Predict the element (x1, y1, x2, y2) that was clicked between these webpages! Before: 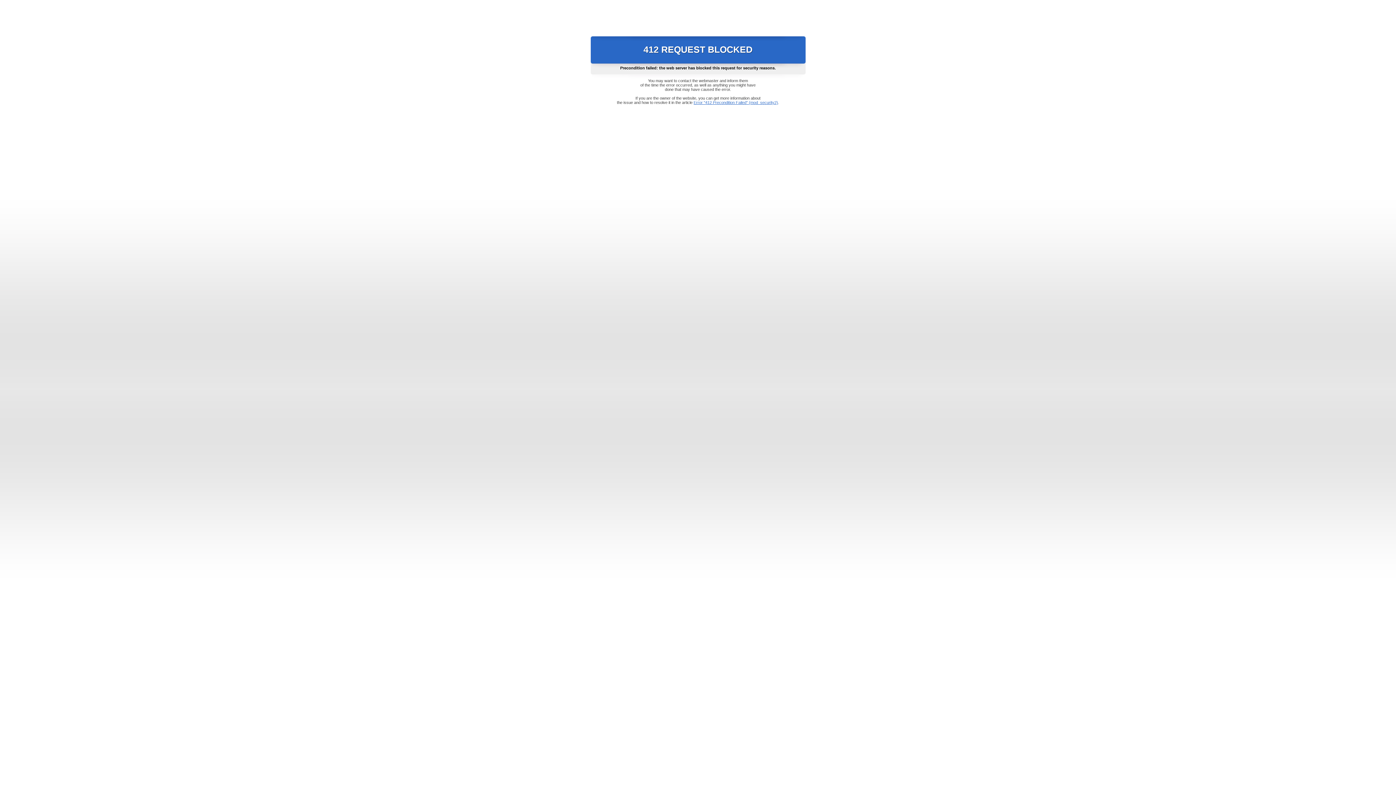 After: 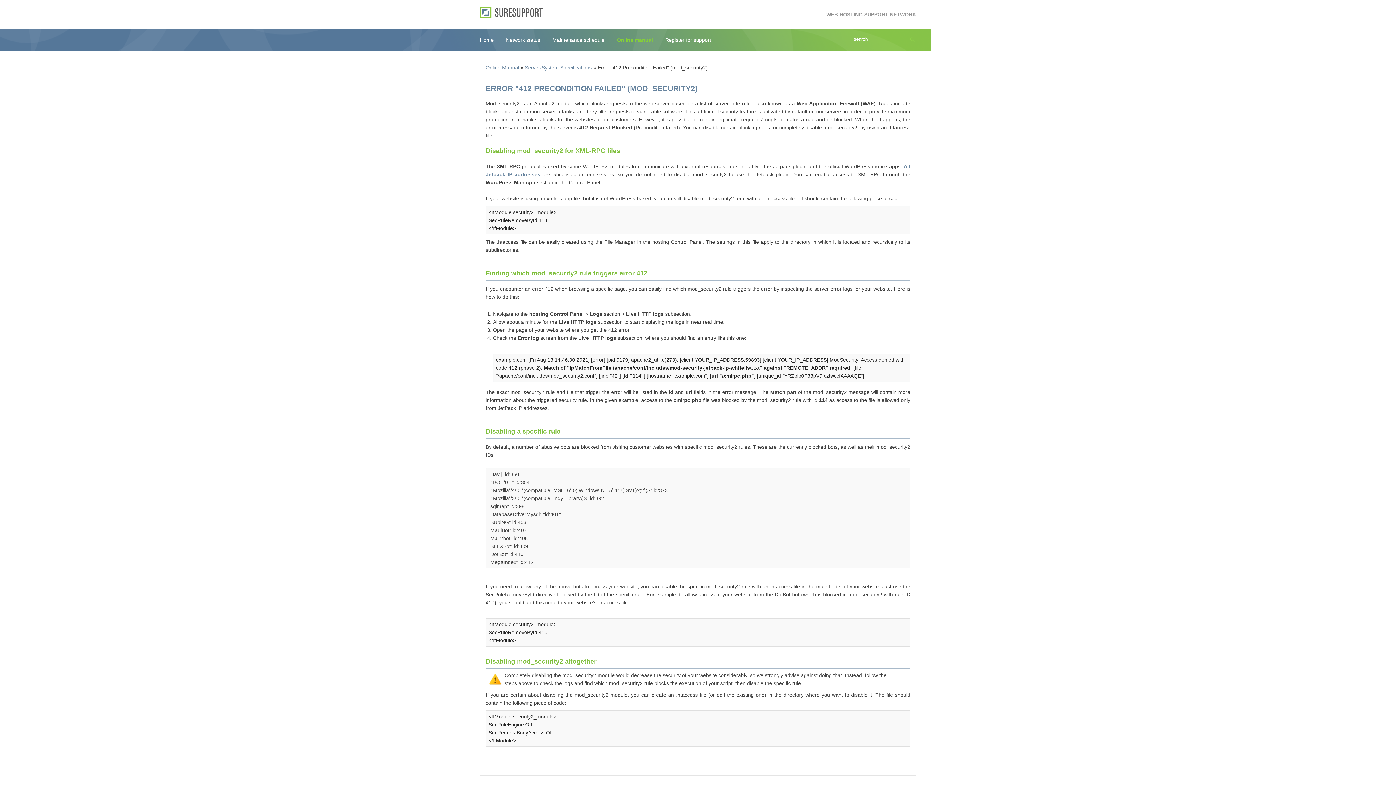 Action: bbox: (693, 100, 778, 104) label: Error "412 Precondition Failed" (mod_security2)